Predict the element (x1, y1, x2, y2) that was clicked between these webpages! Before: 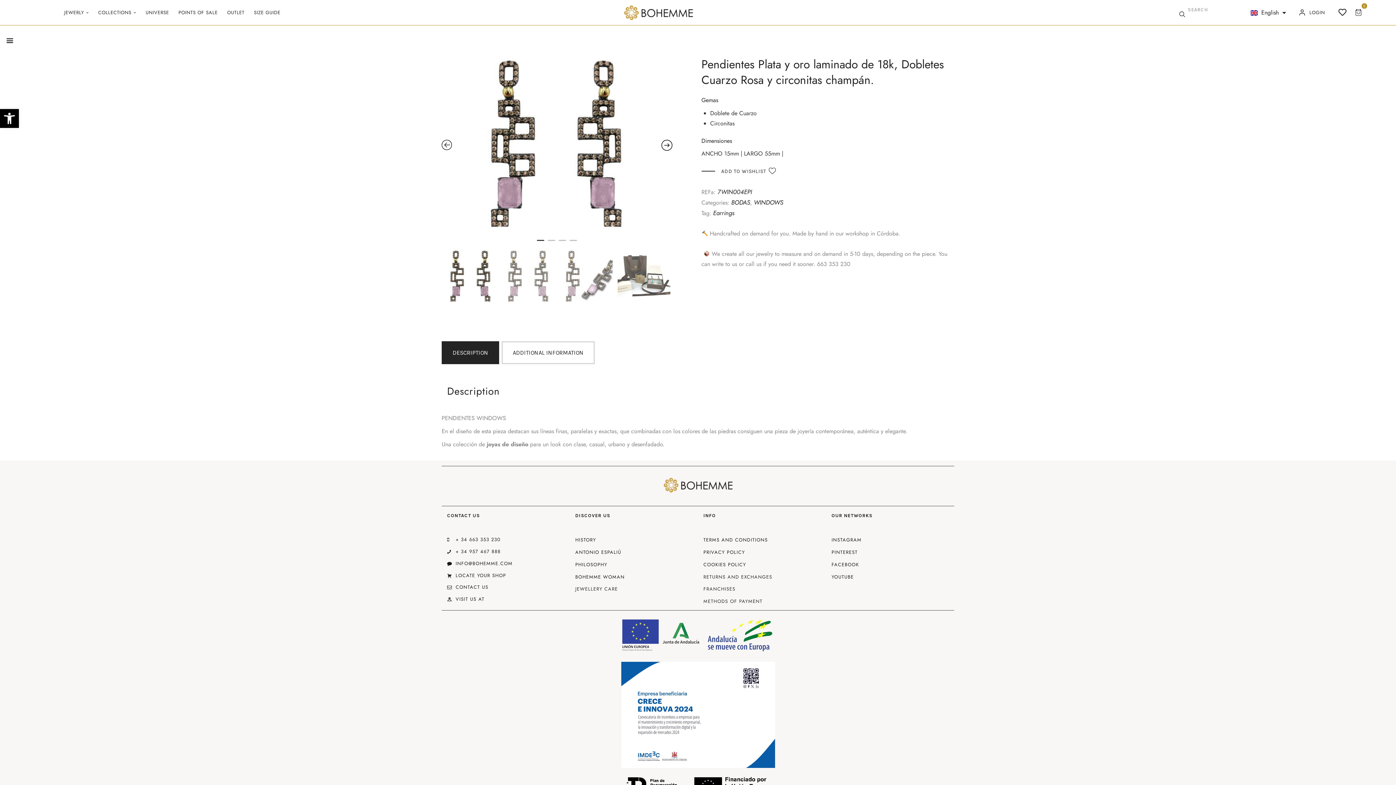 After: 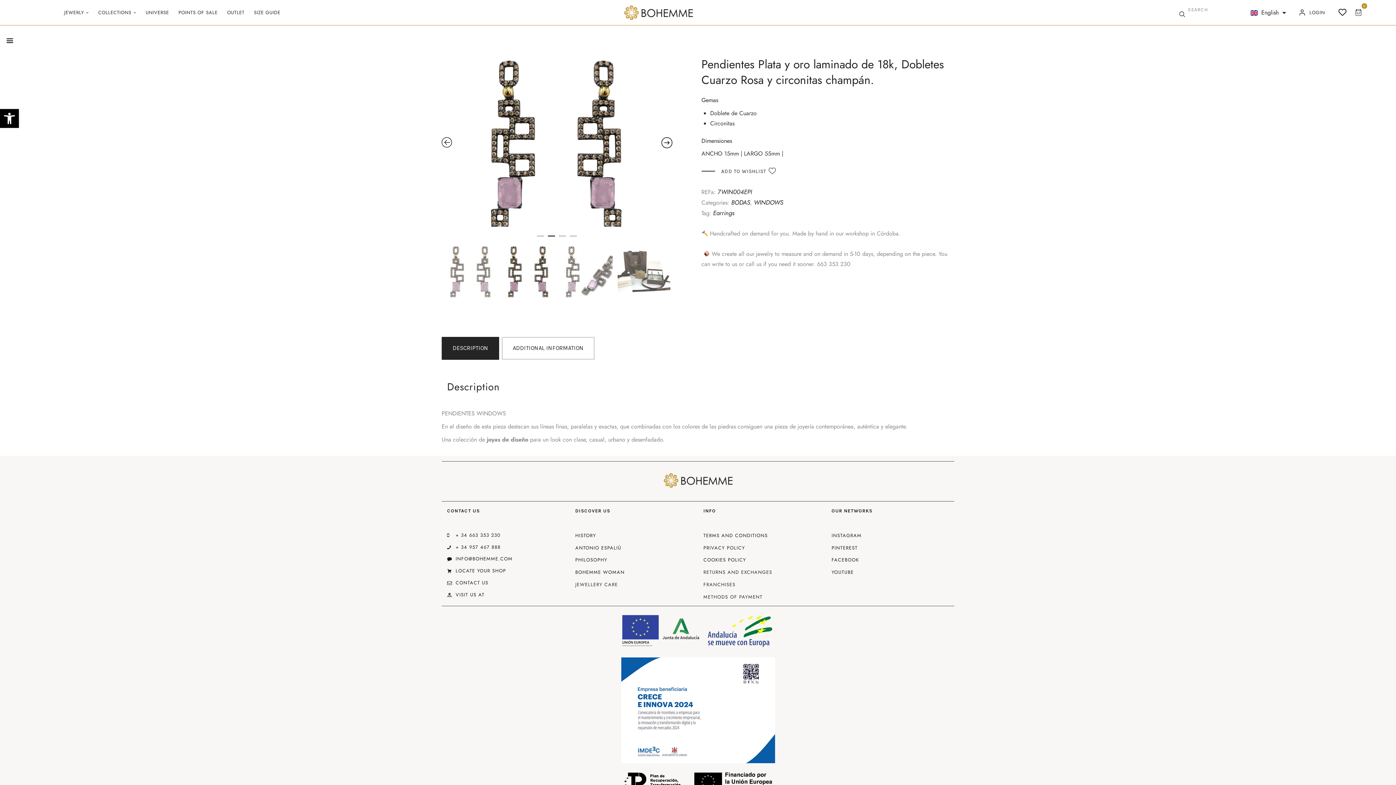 Action: label: 2 of 4 bbox: (548, 240, 555, 247)